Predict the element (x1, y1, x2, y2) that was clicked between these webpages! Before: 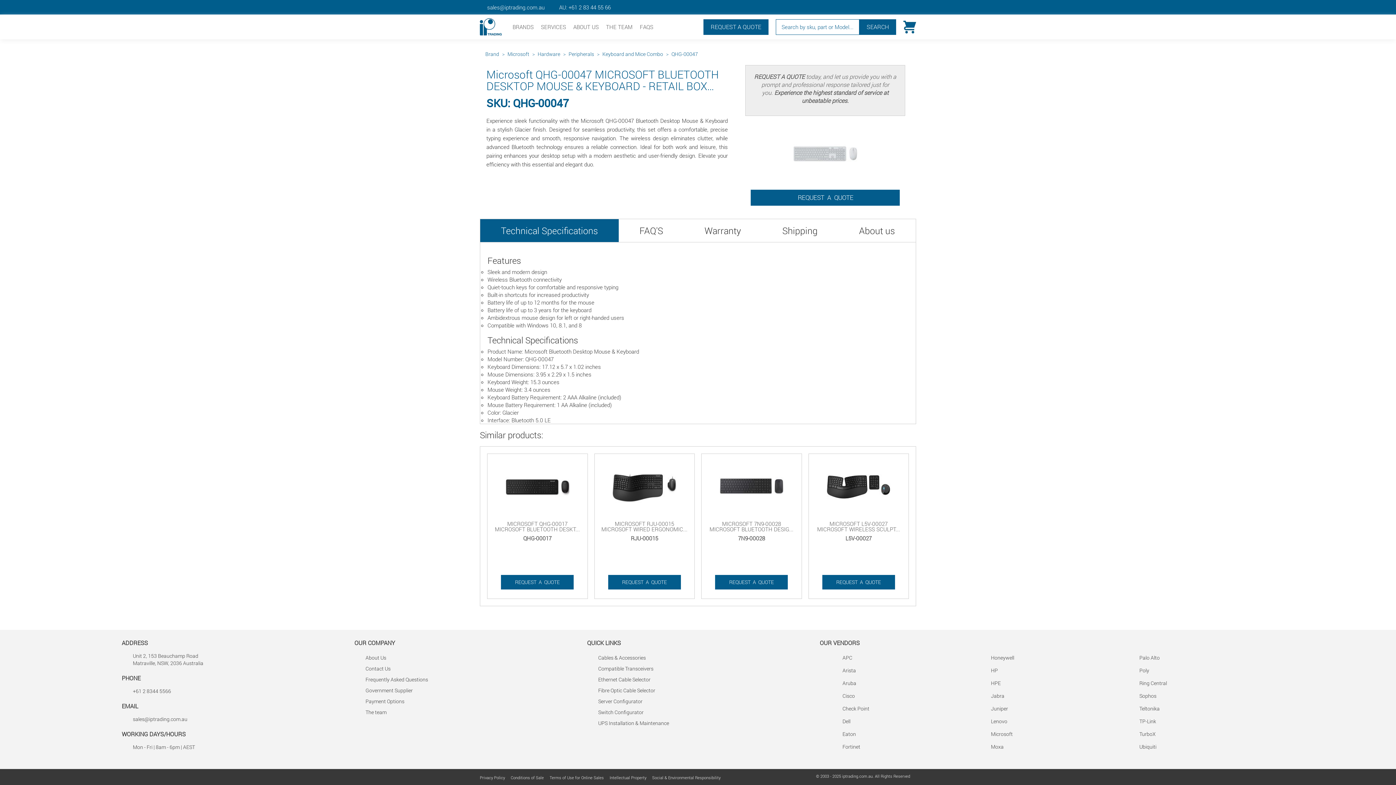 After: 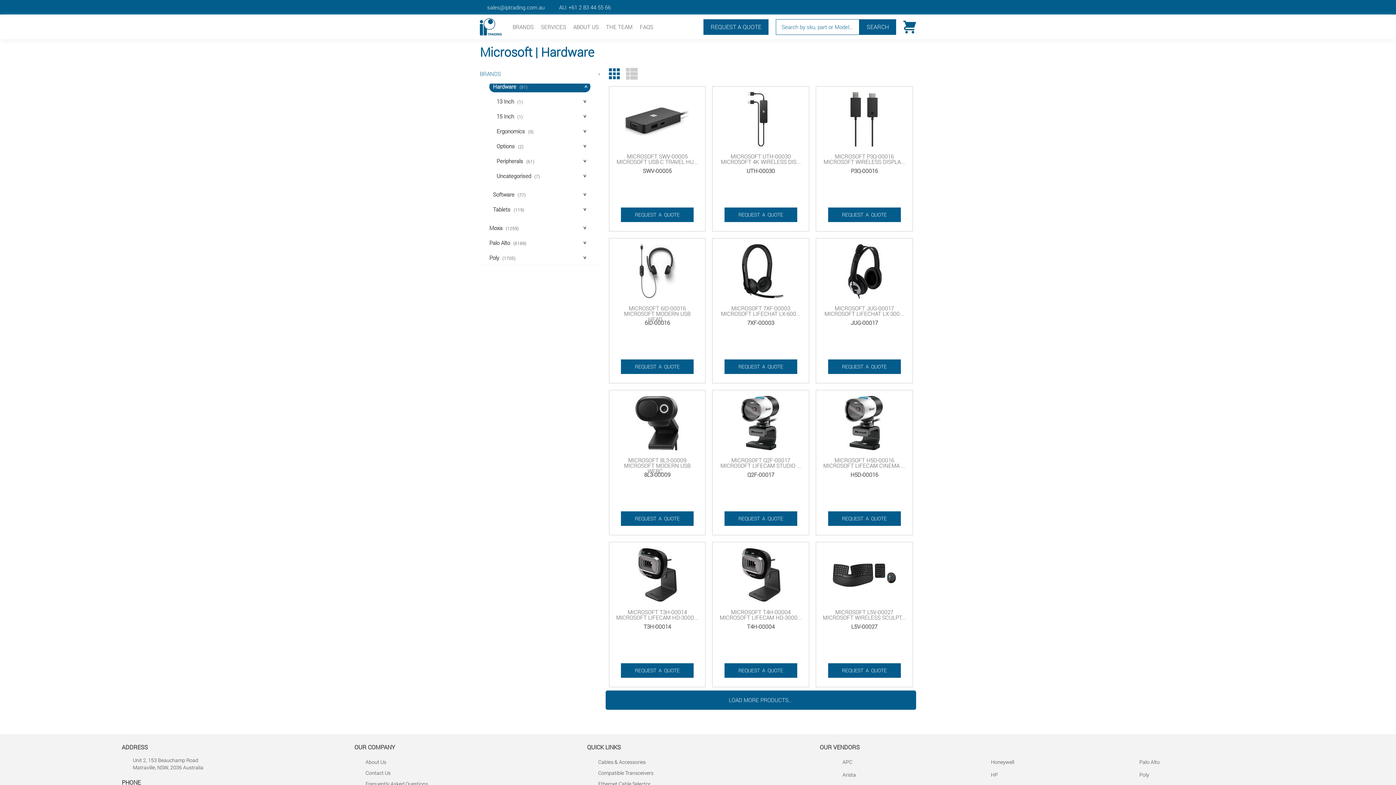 Action: bbox: (537, 50, 560, 57) label: Hardware